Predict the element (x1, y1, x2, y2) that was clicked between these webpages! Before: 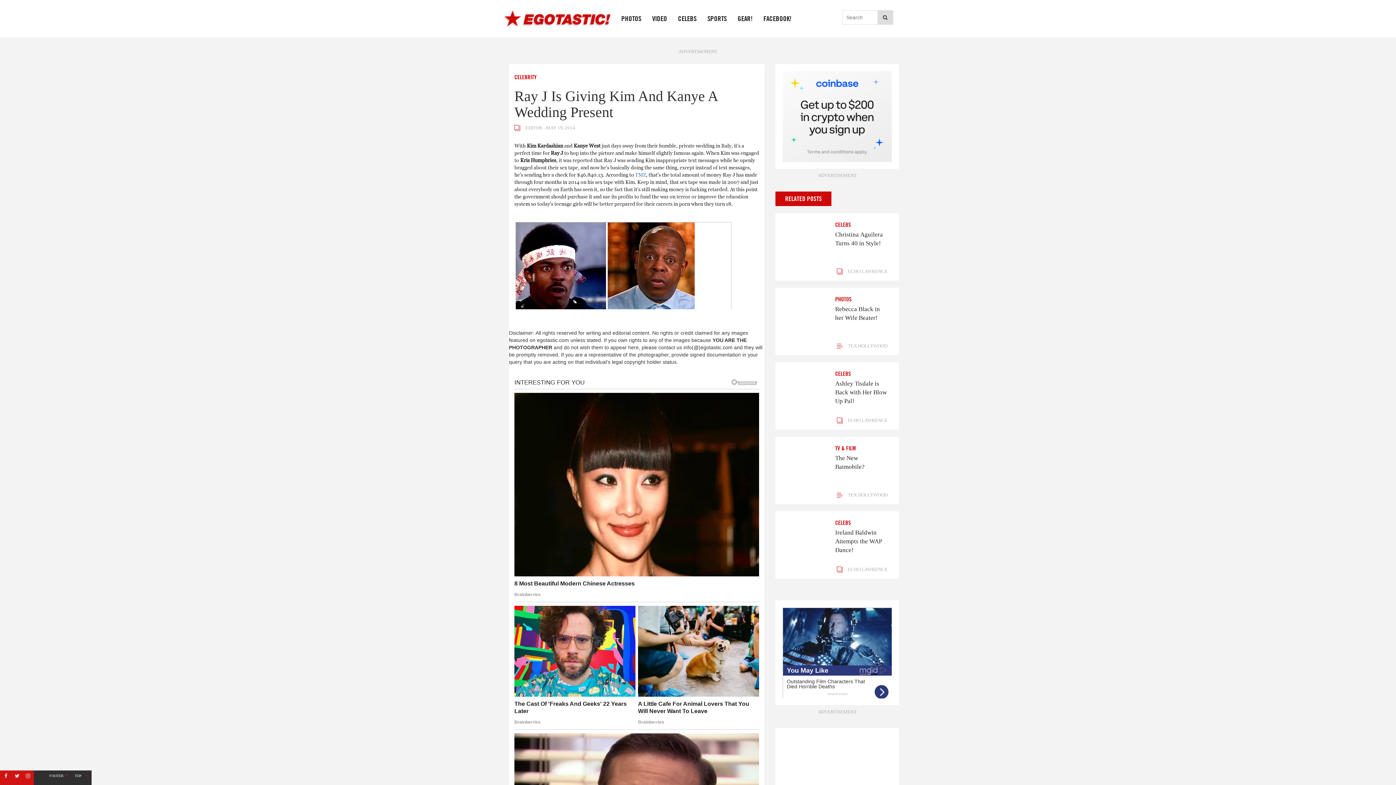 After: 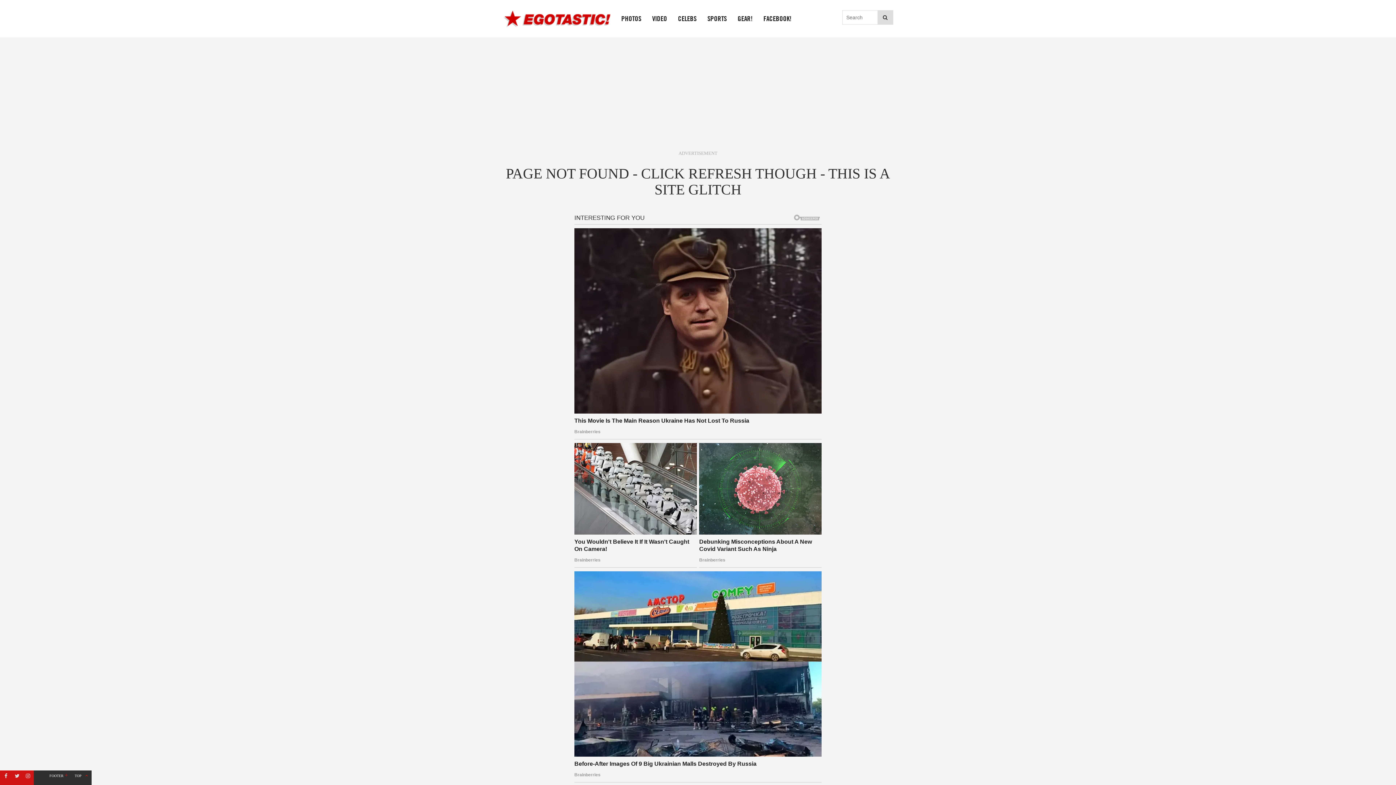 Action: label: Ashley Tisdale is Back with Her Blow Up Pal! bbox: (835, 379, 888, 405)